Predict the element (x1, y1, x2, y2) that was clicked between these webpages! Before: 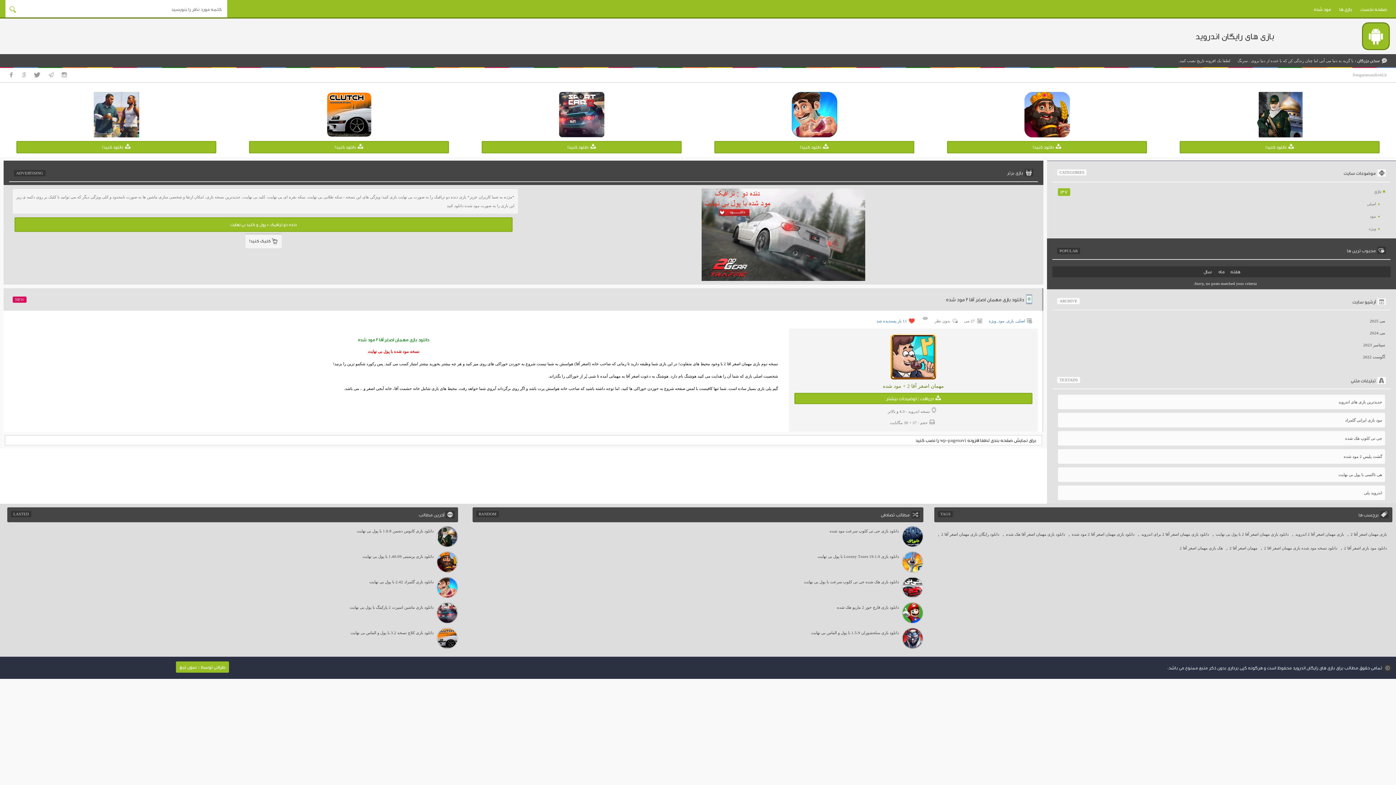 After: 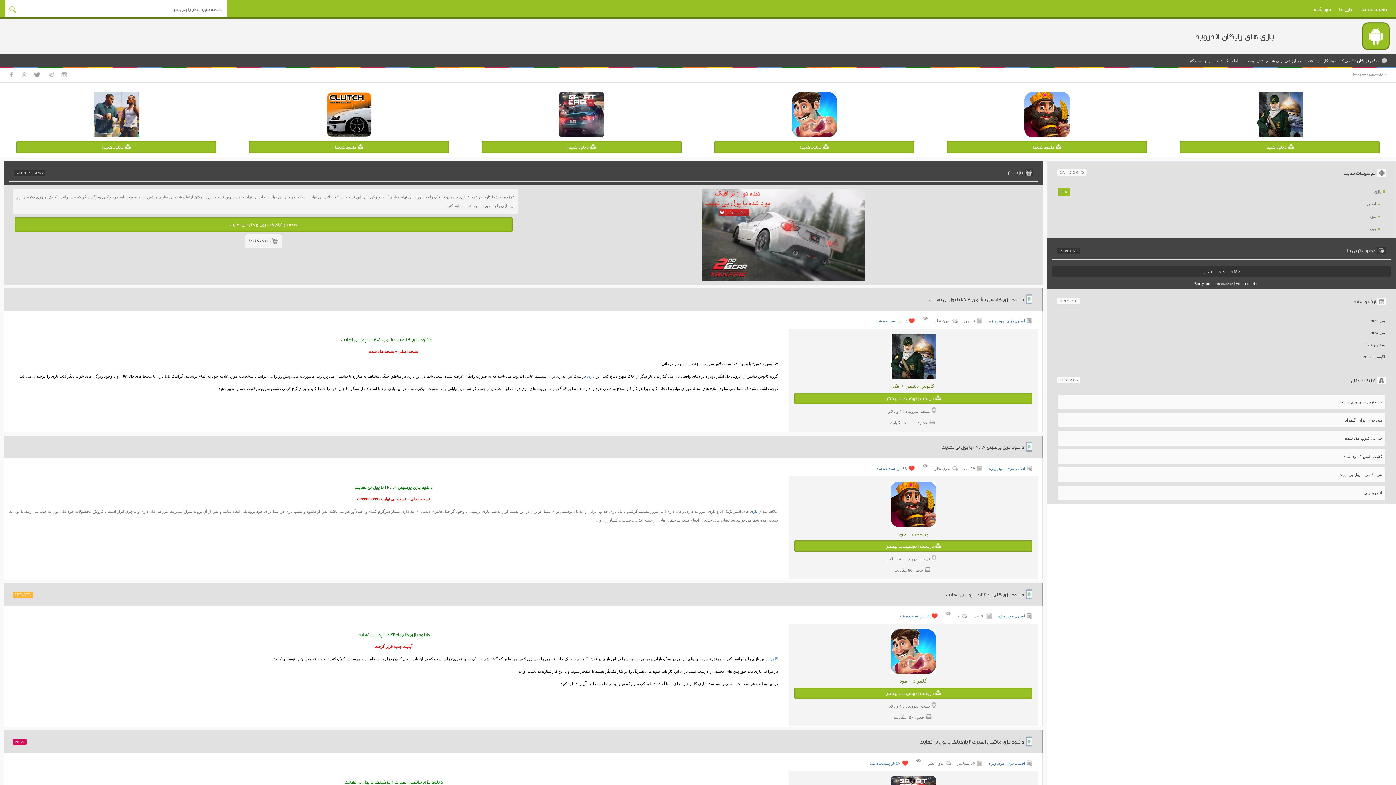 Action: label: اصلی bbox: (1367, 201, 1376, 206)